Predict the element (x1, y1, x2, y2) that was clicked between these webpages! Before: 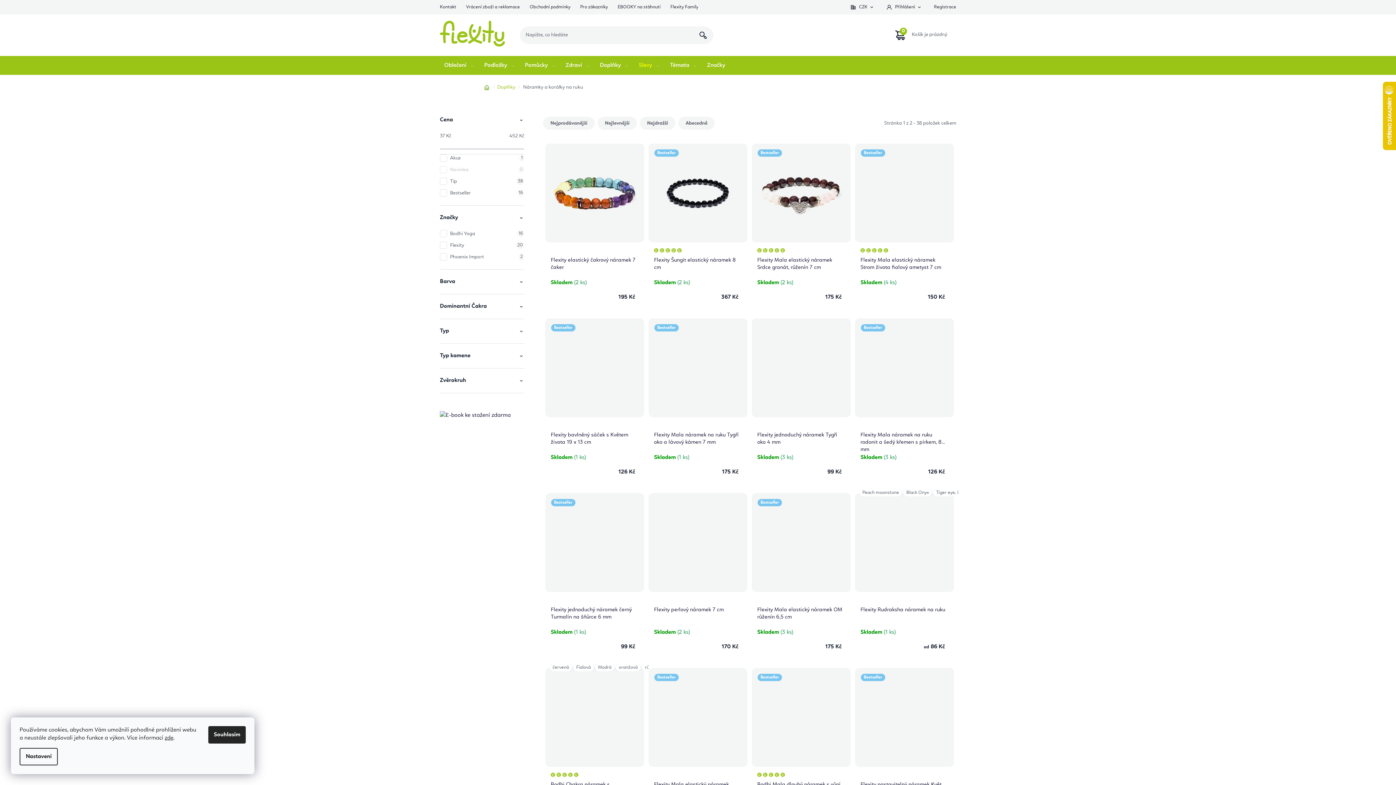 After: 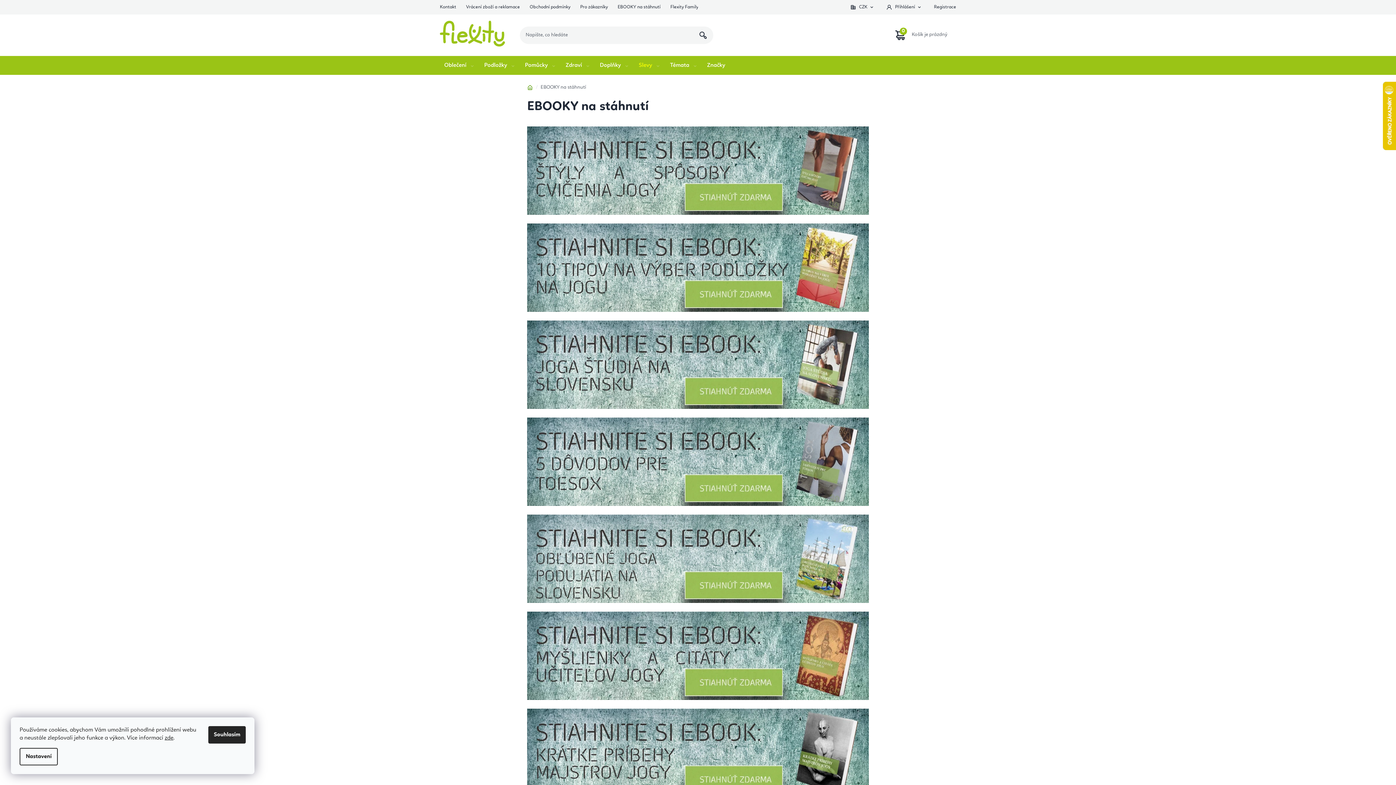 Action: bbox: (617, 0, 660, 14) label: EBOOKY na stáhnutí